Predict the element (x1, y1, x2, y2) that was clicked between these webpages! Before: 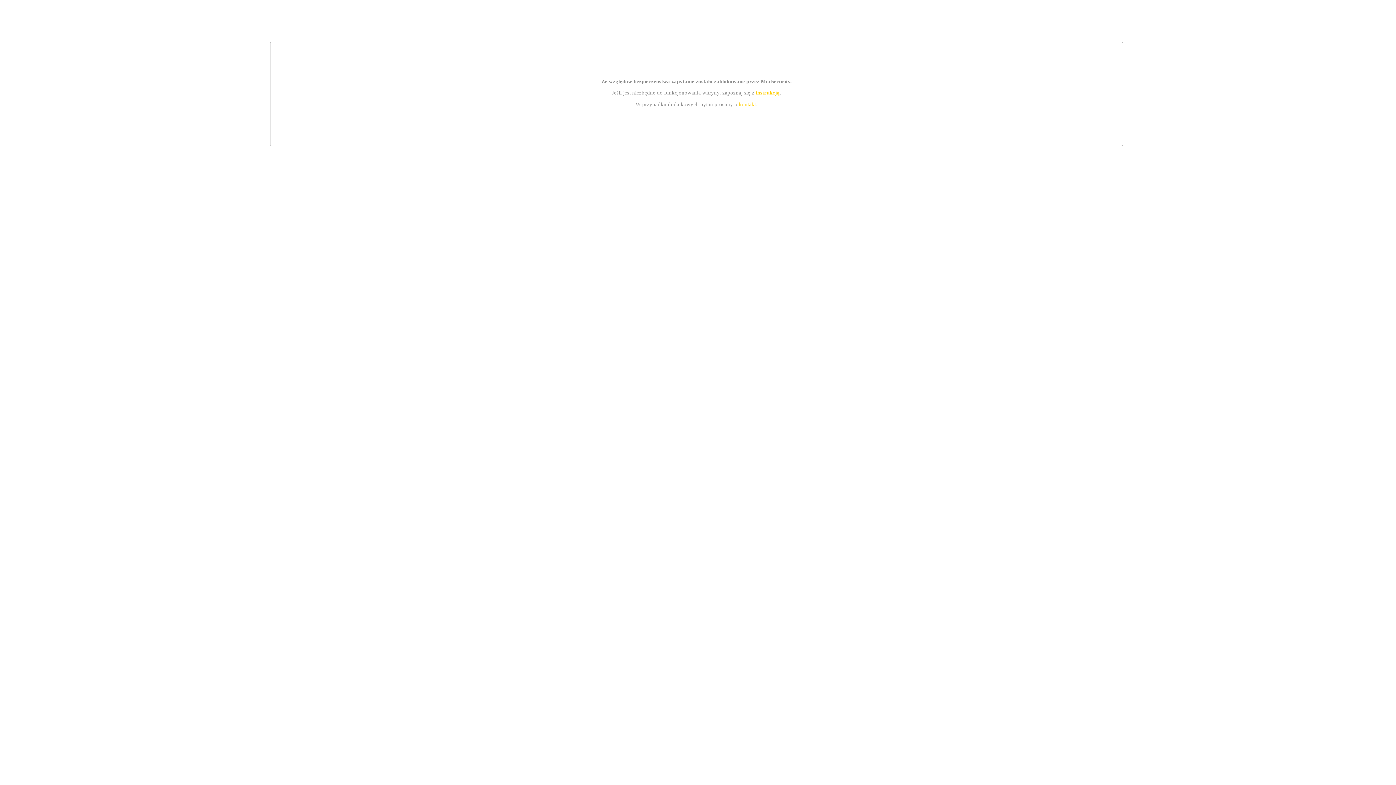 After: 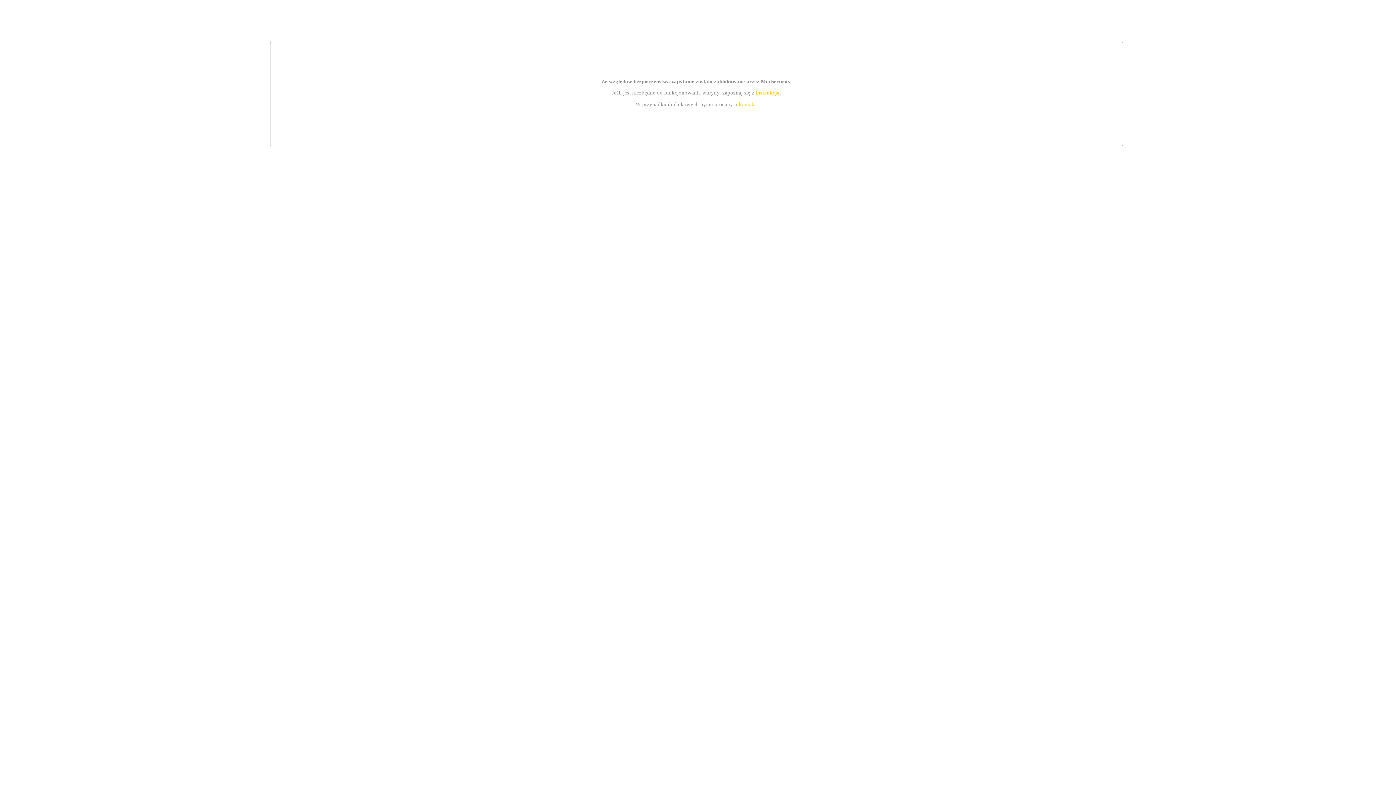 Action: label: kontakt bbox: (739, 101, 756, 107)